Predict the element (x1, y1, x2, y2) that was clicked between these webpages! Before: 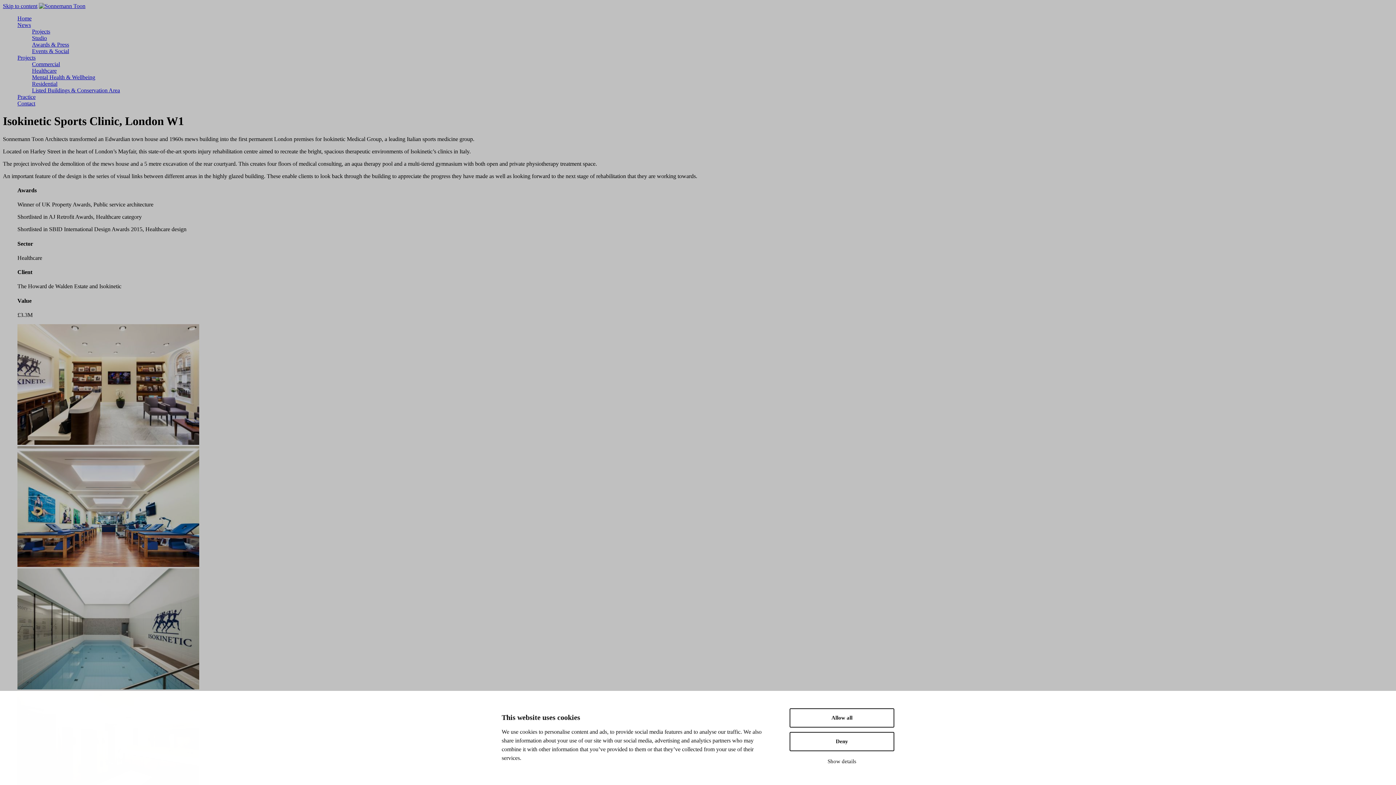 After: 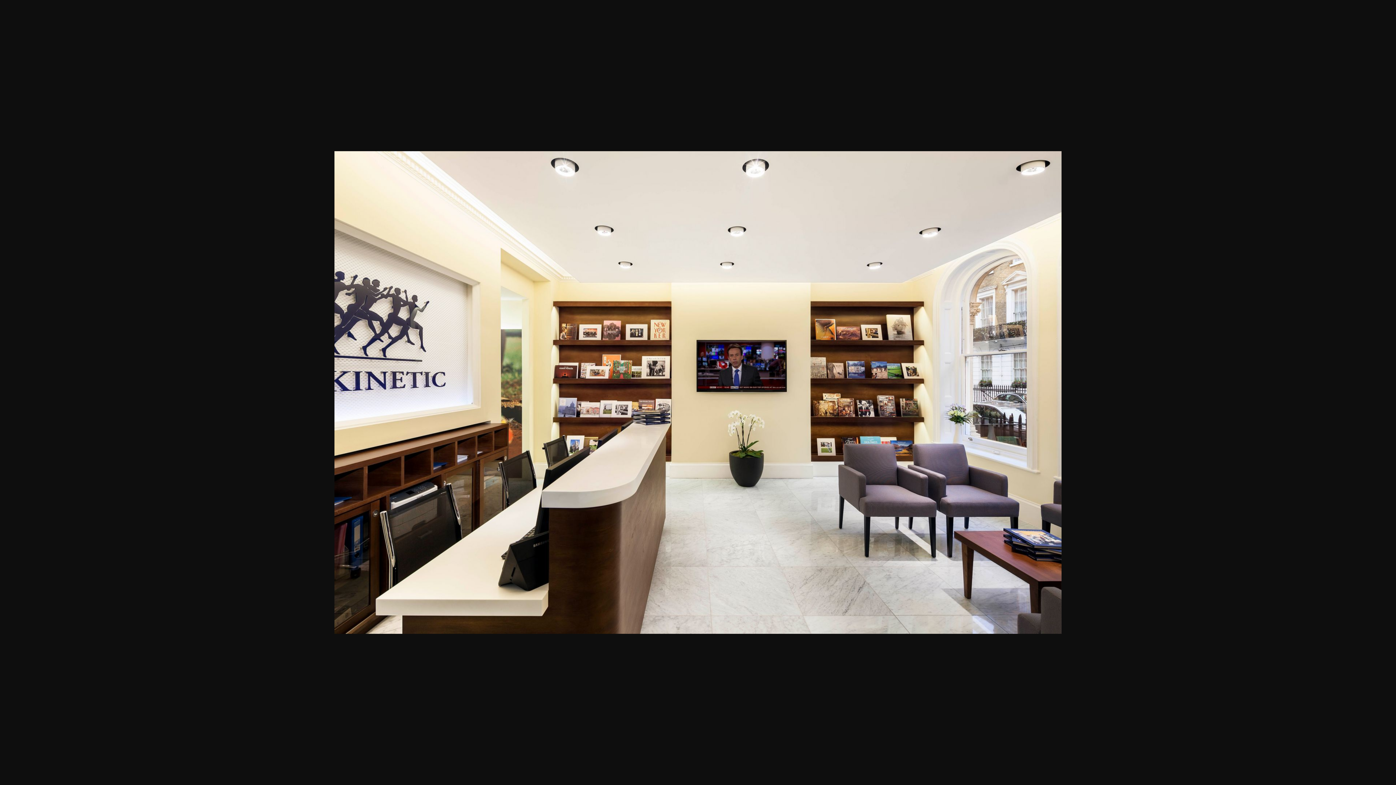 Action: bbox: (17, 440, 199, 446)